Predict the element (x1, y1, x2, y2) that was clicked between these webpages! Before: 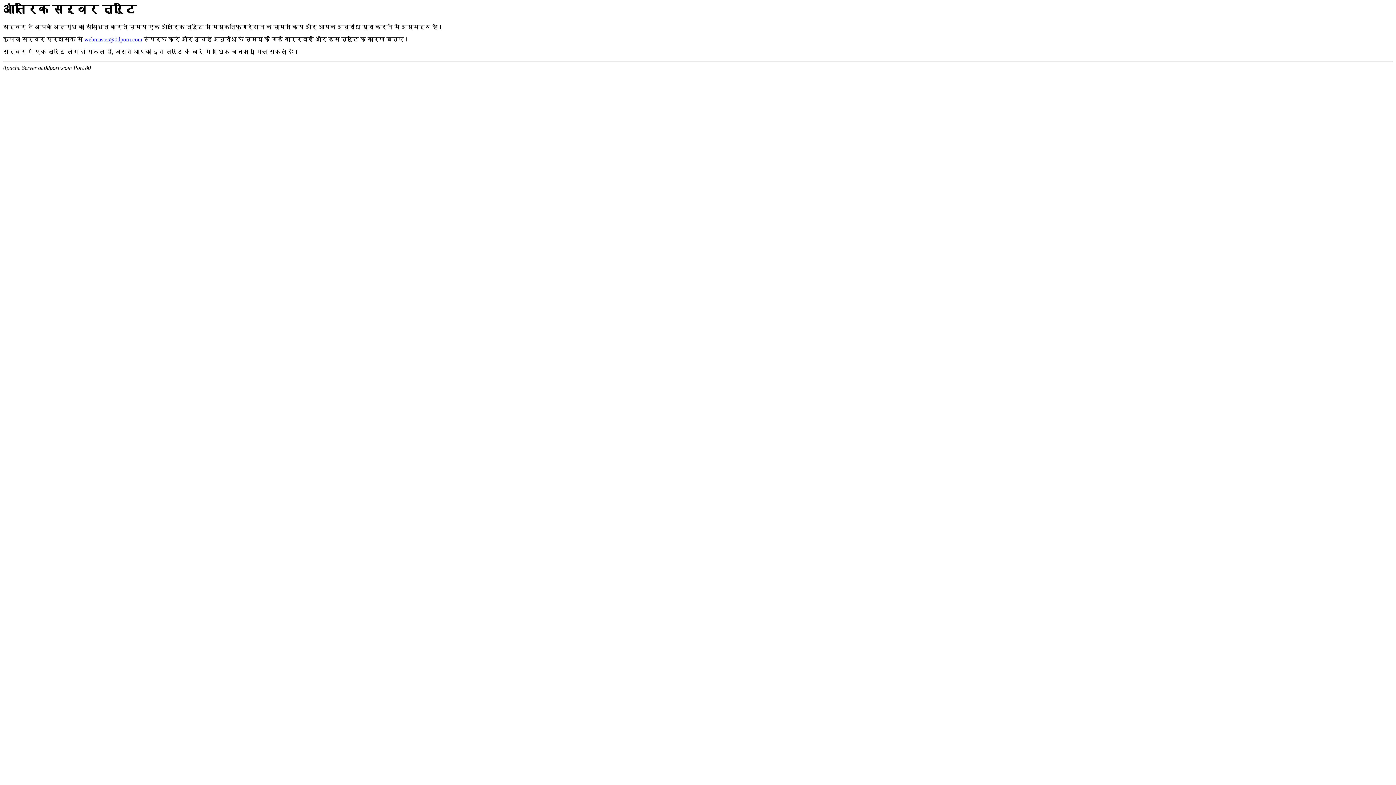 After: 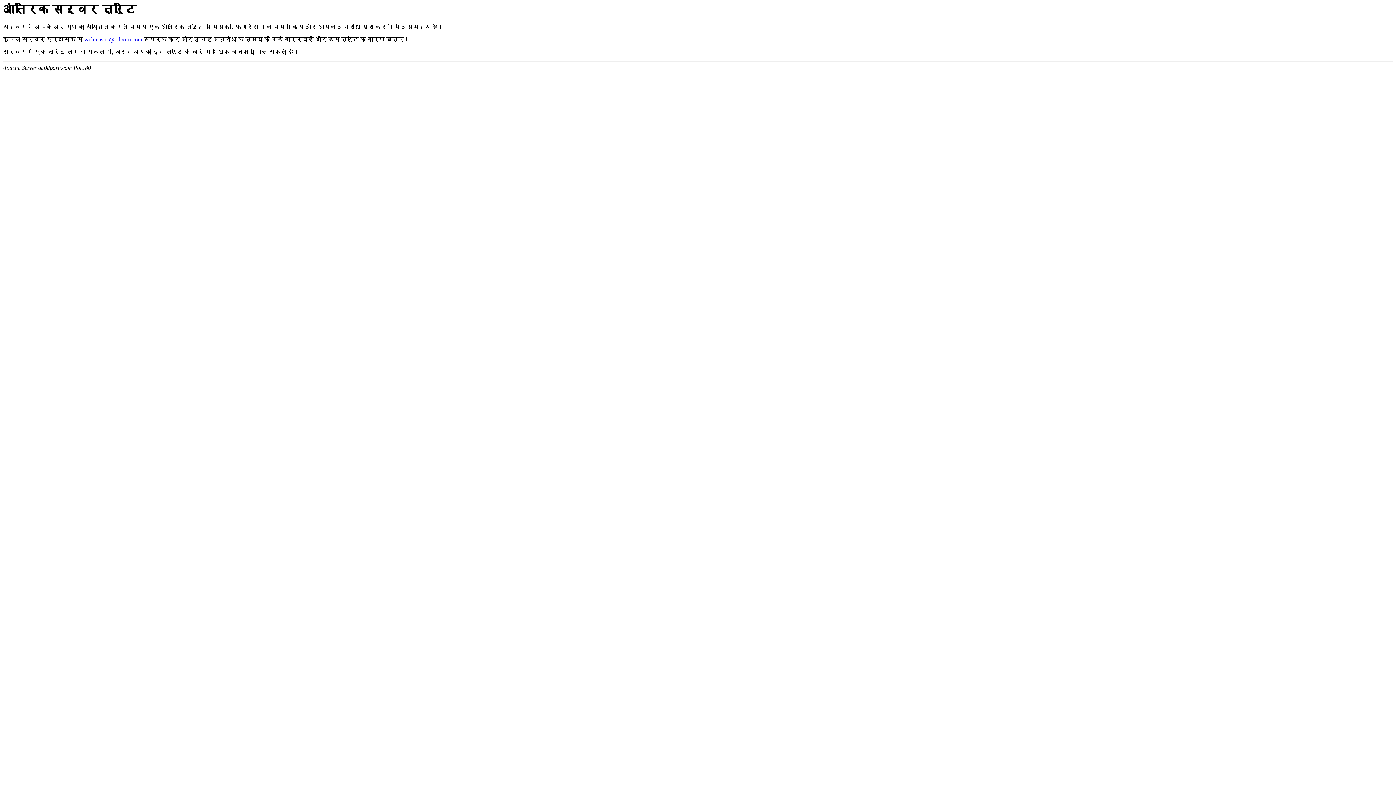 Action: bbox: (84, 36, 142, 42) label: webmaster@0dporn.com